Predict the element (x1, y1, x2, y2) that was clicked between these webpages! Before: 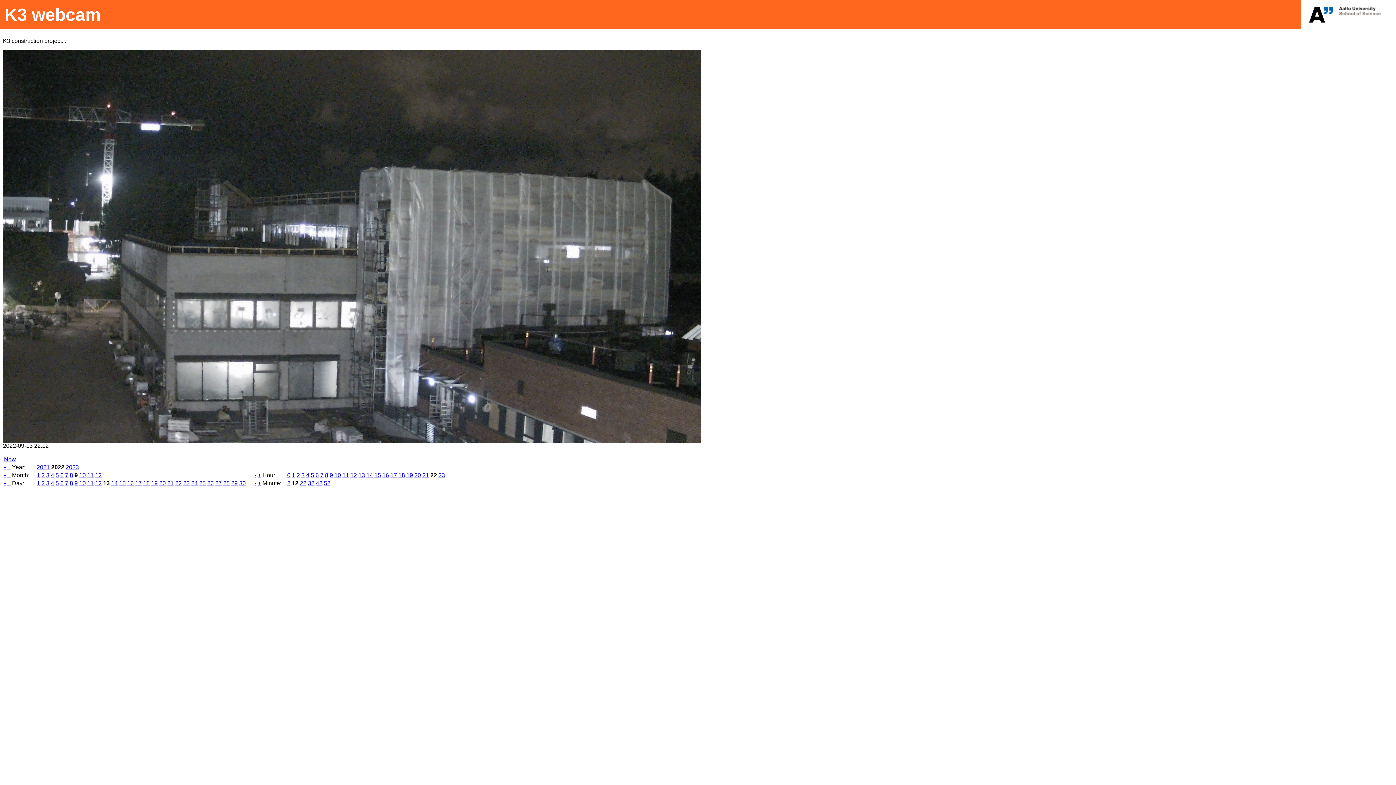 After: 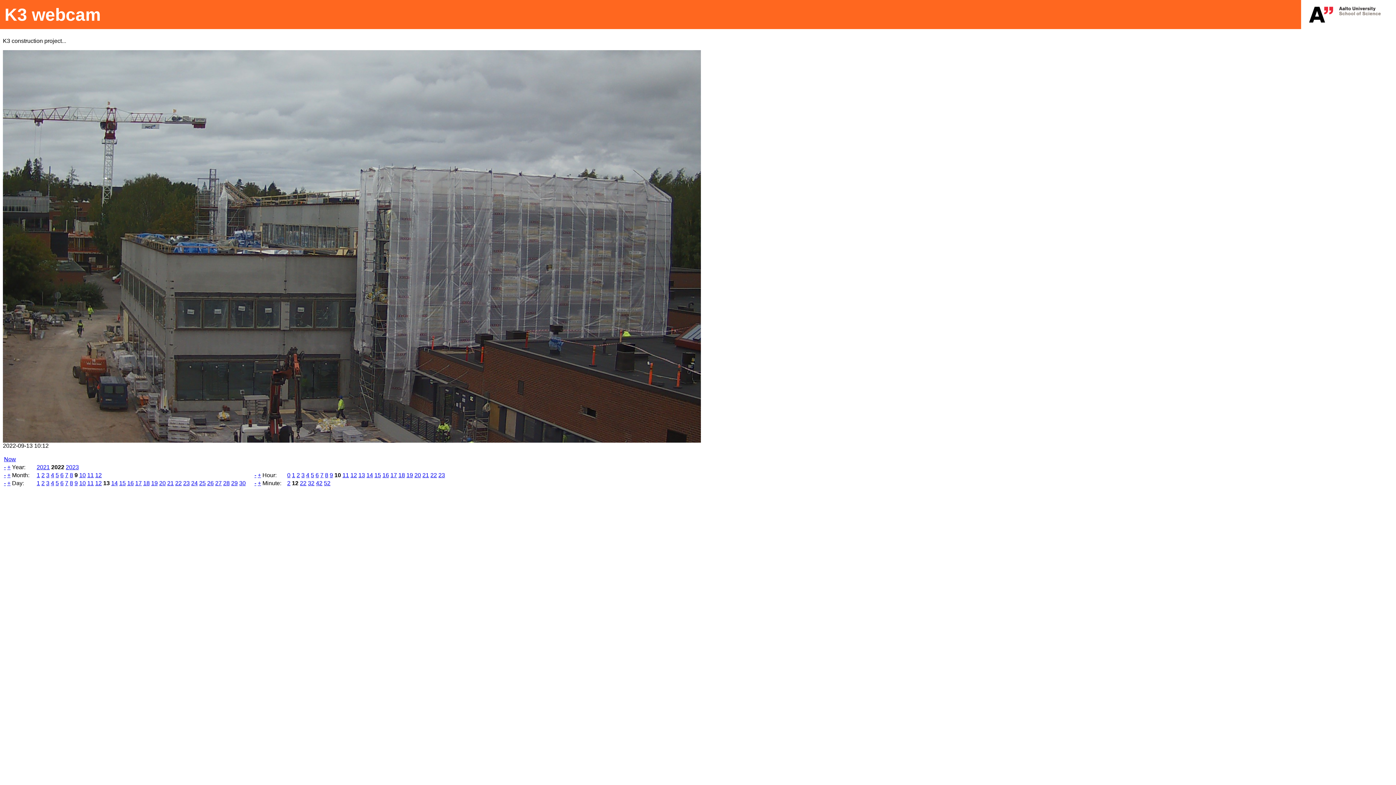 Action: bbox: (334, 472, 341, 478) label: 10